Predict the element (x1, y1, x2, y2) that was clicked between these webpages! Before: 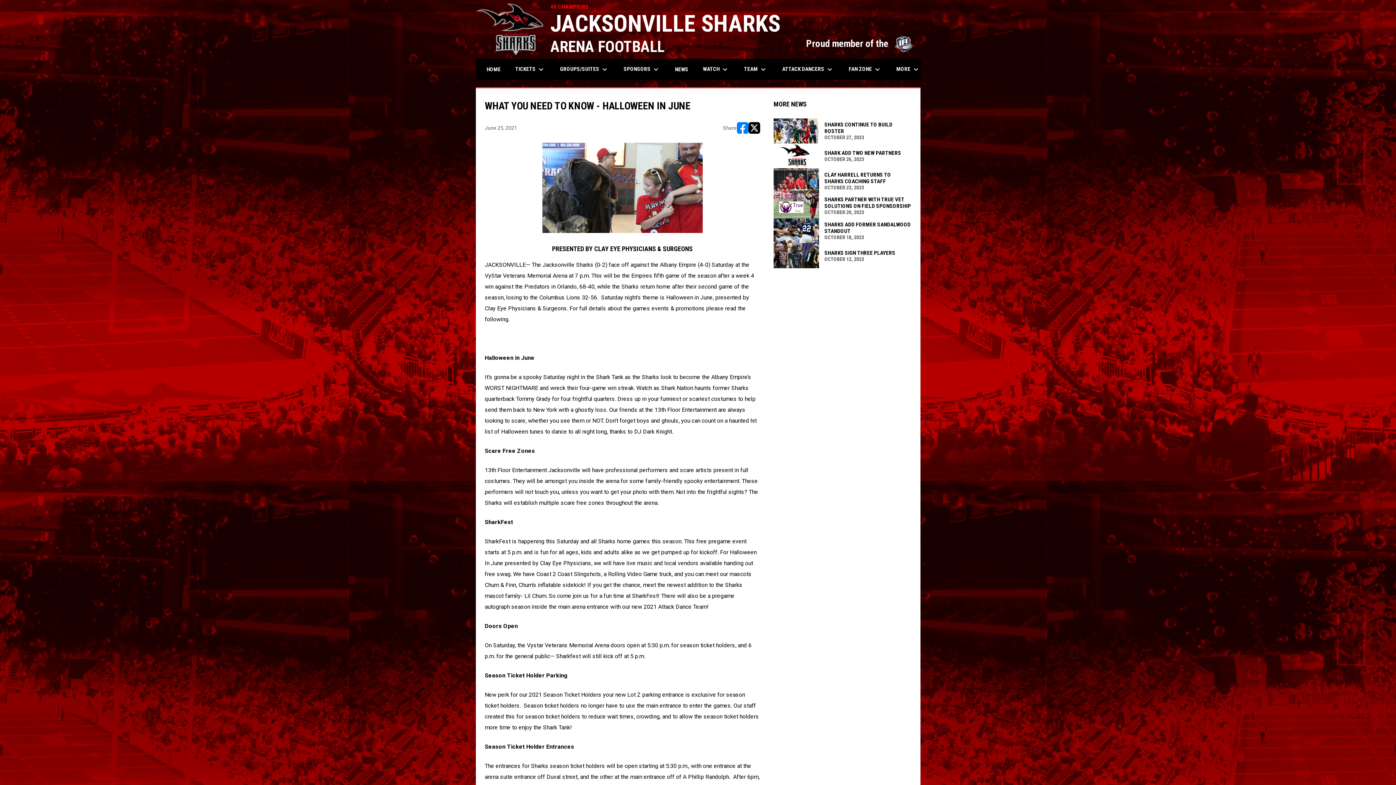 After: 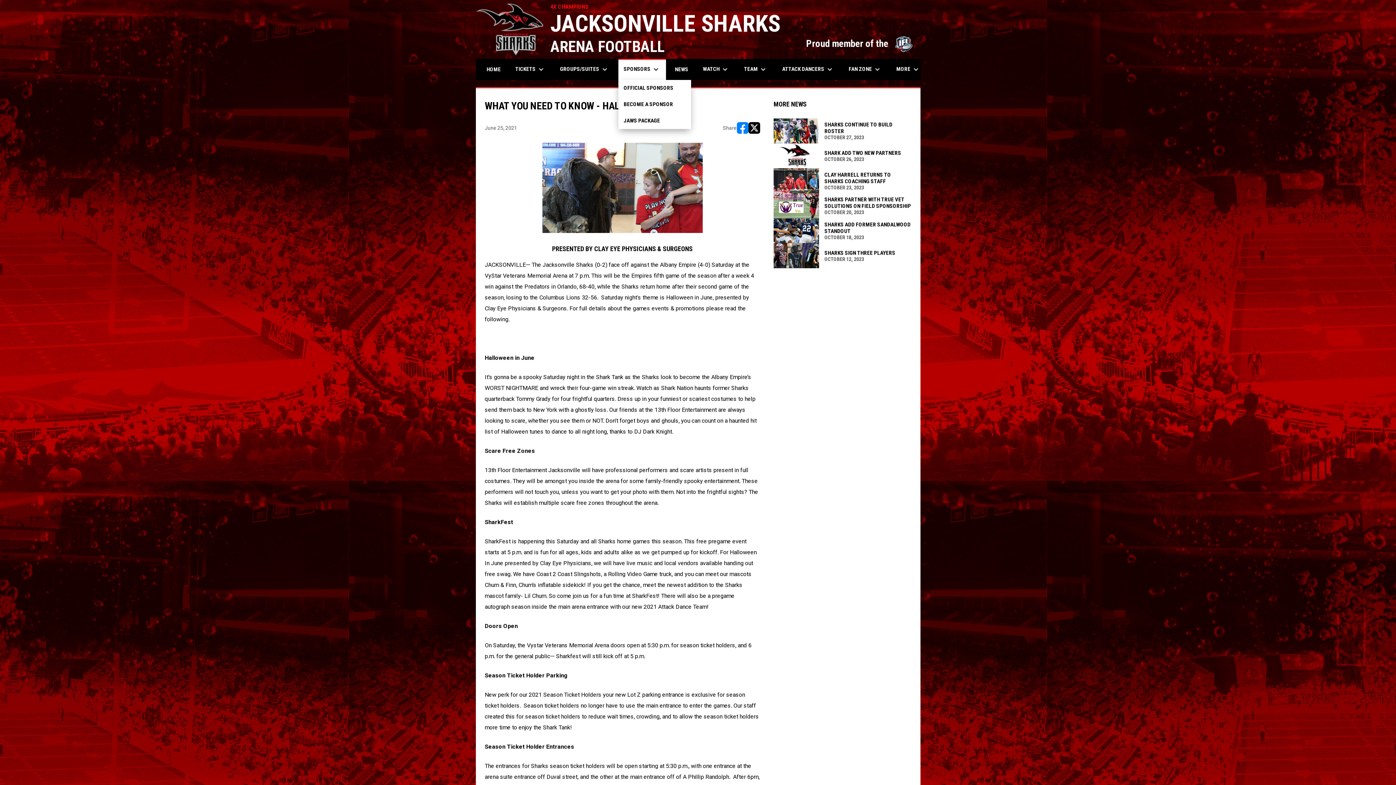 Action: bbox: (618, 58, 666, 80) label: SPONSORS keyboard_arrow_down